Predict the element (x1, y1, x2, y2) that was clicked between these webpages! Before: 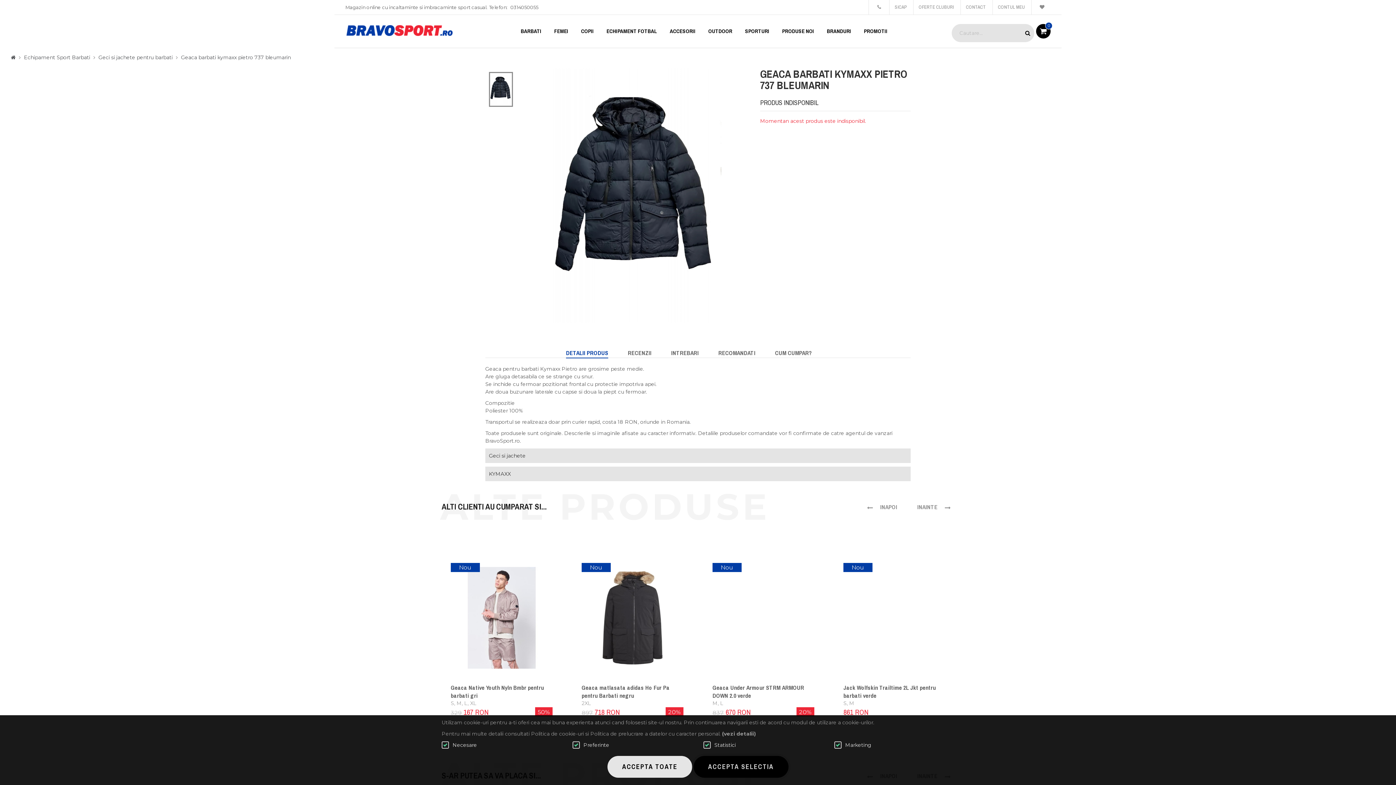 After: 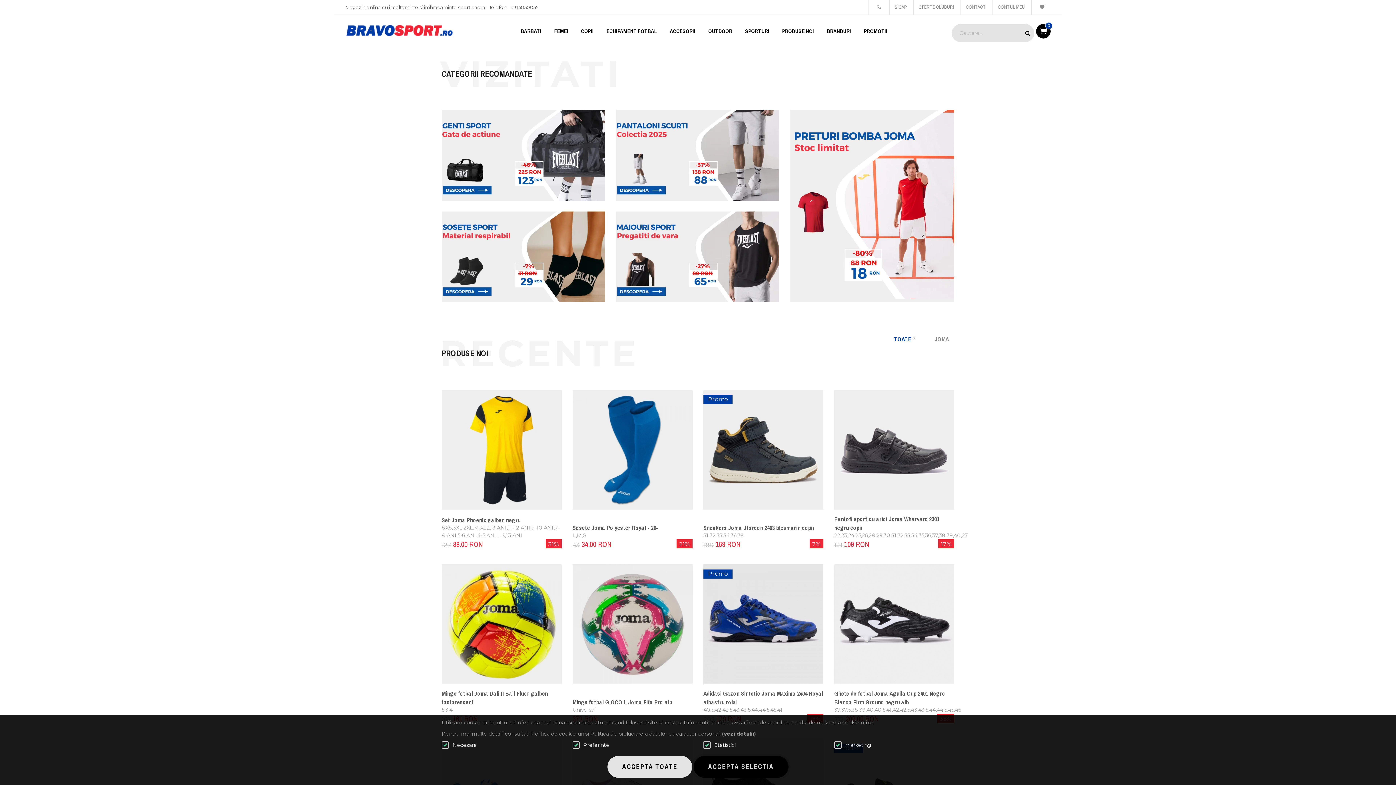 Action: label:   bbox: (10, 54, 17, 60)